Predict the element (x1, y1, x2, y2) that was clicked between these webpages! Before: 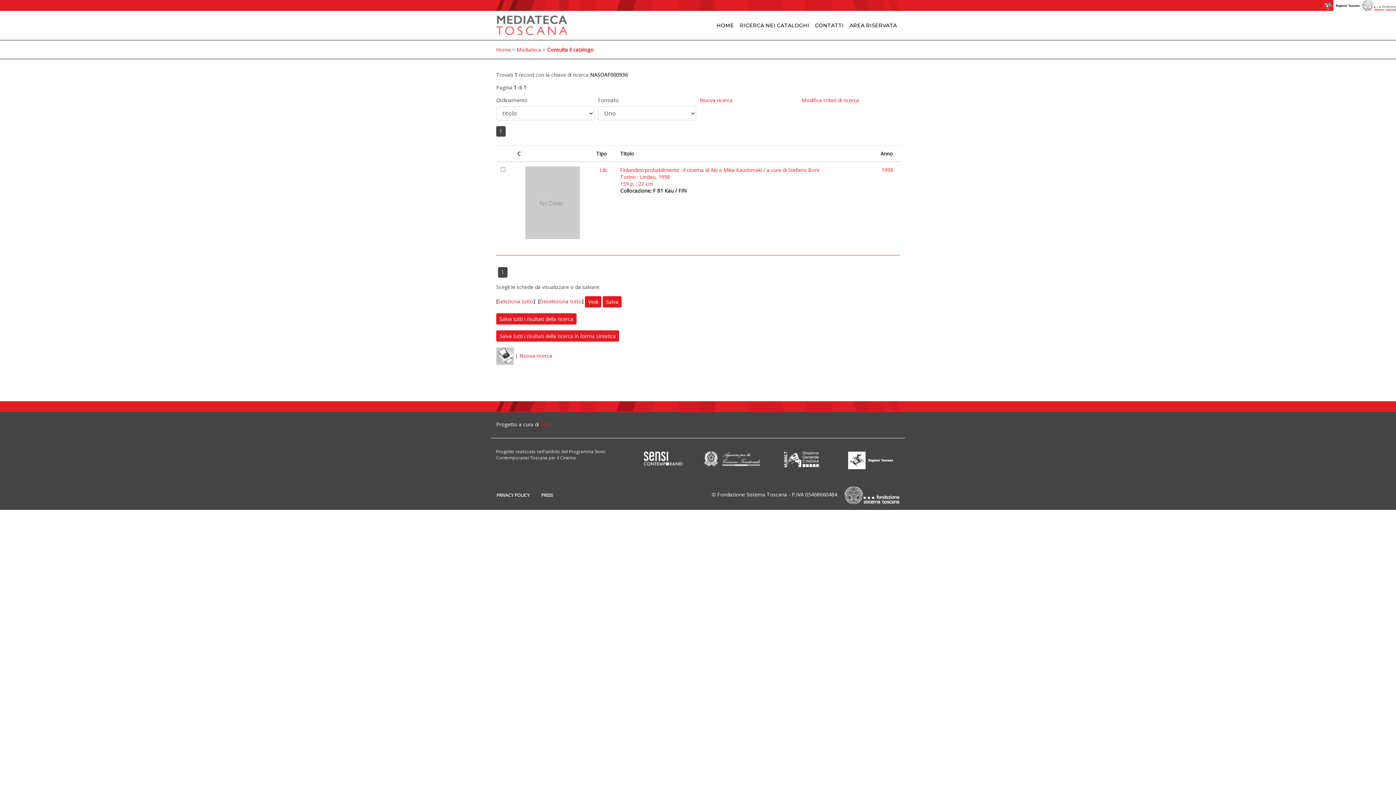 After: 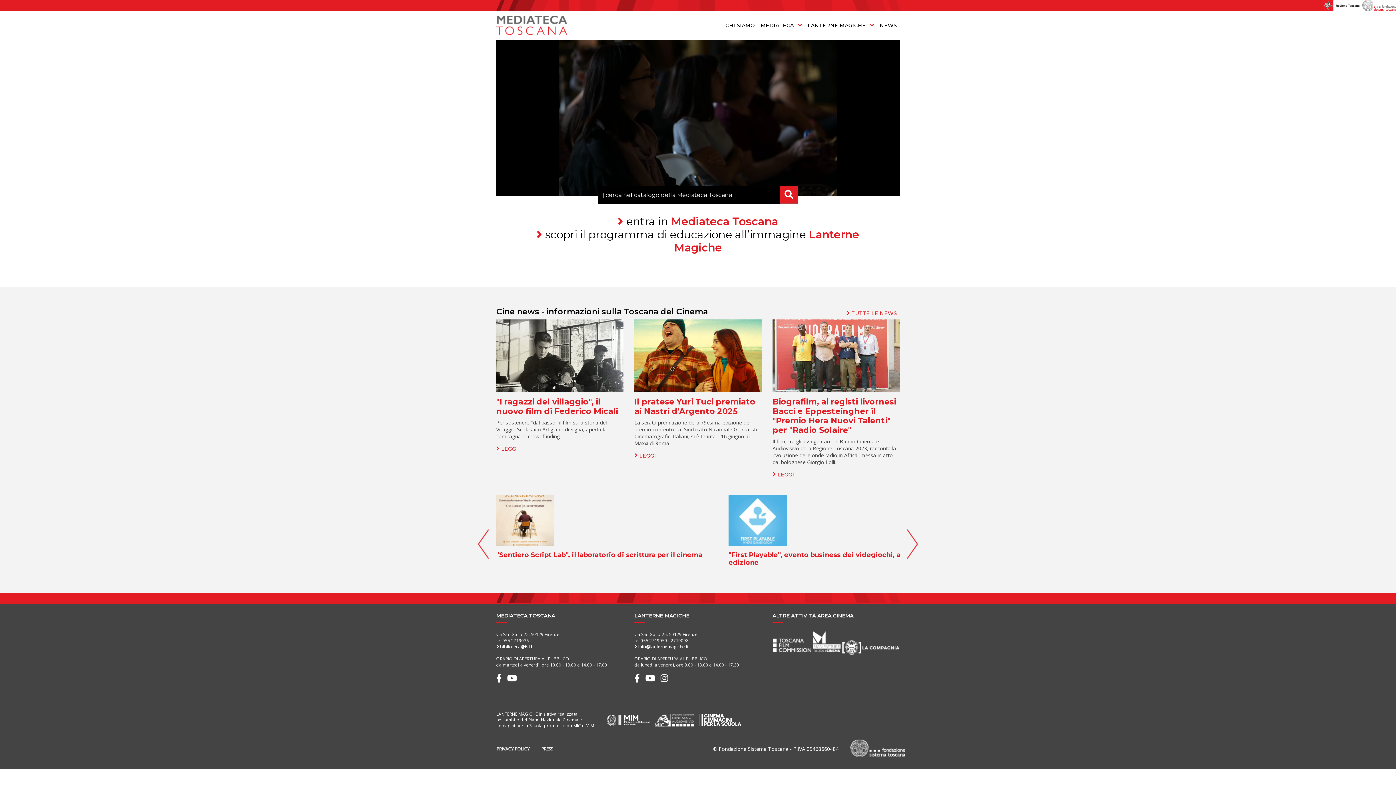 Action: bbox: (496, 13, 567, 37)